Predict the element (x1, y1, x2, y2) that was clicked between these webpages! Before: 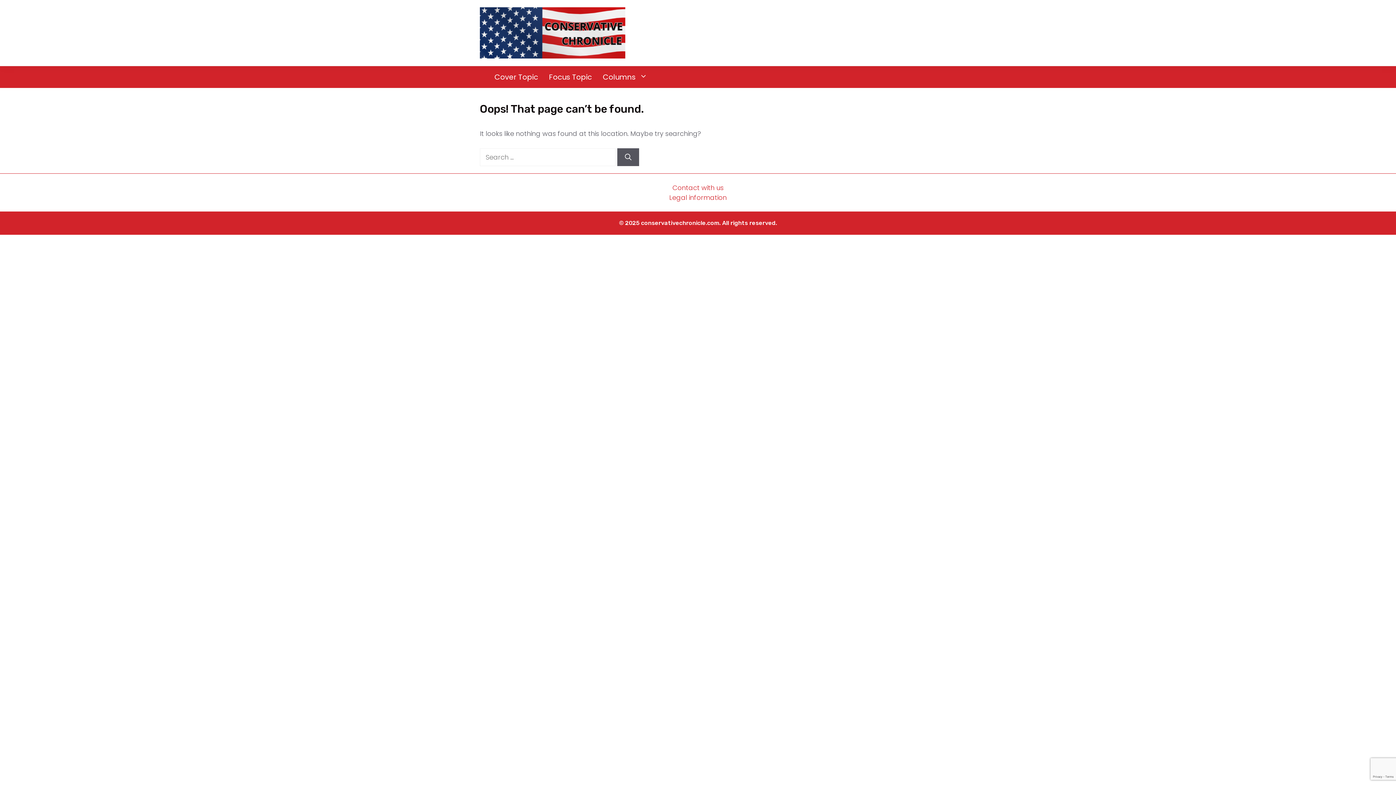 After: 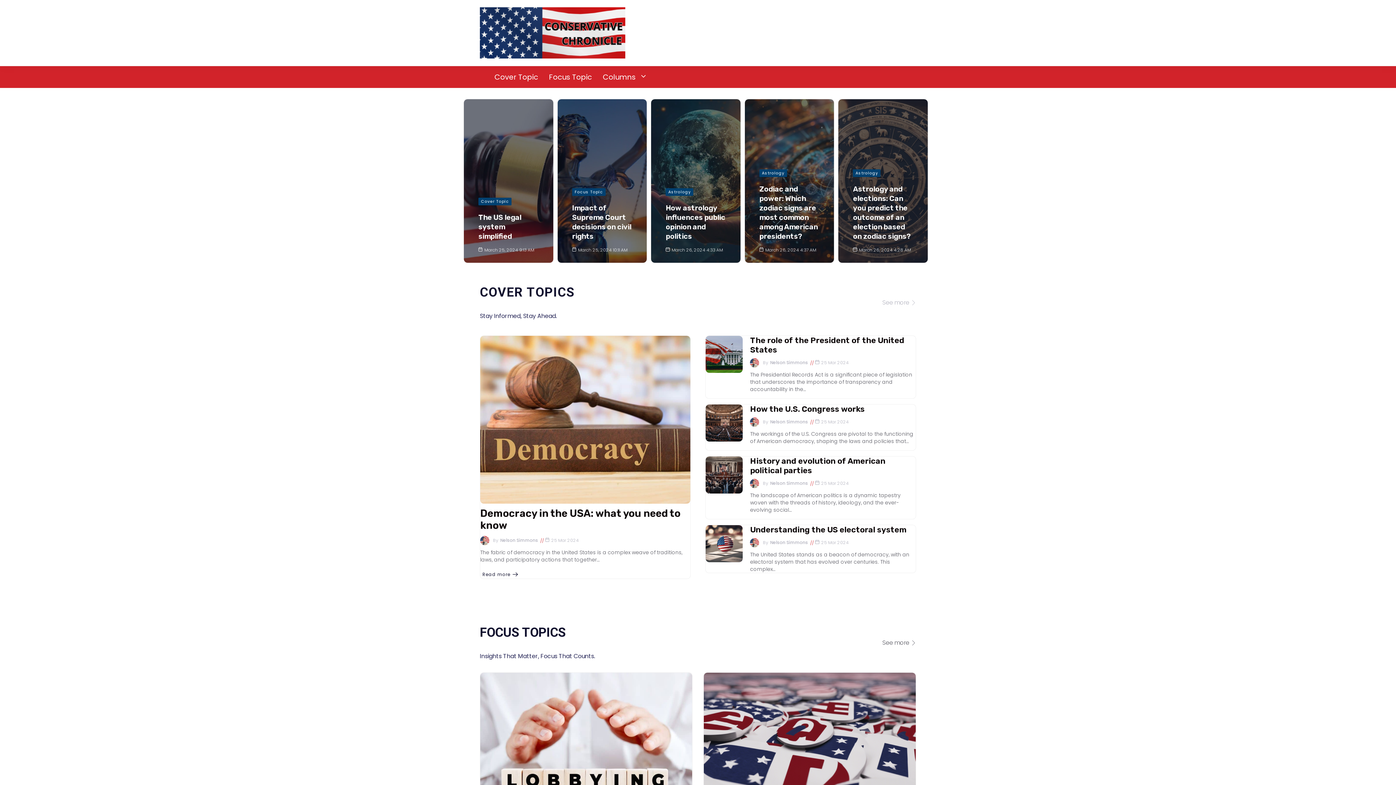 Action: bbox: (480, 27, 625, 36)